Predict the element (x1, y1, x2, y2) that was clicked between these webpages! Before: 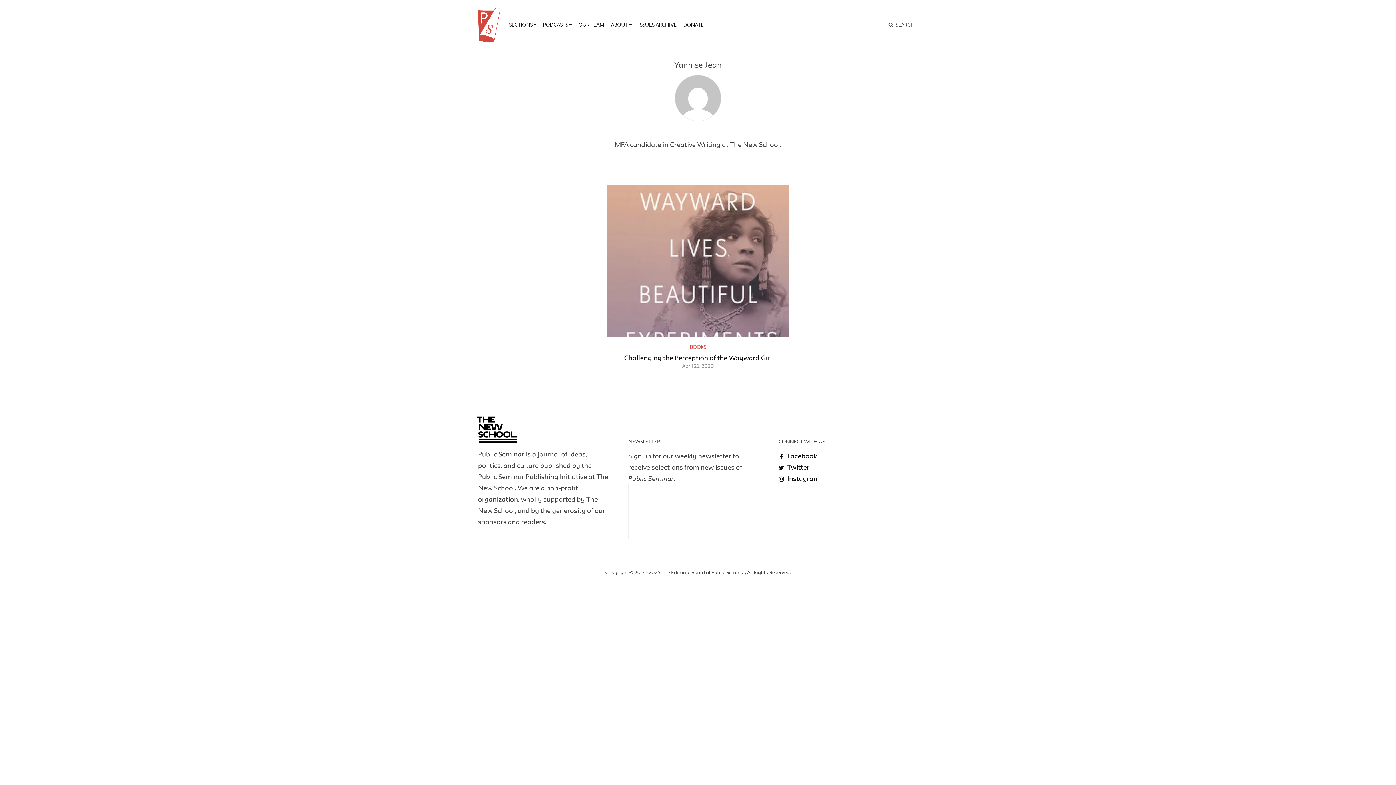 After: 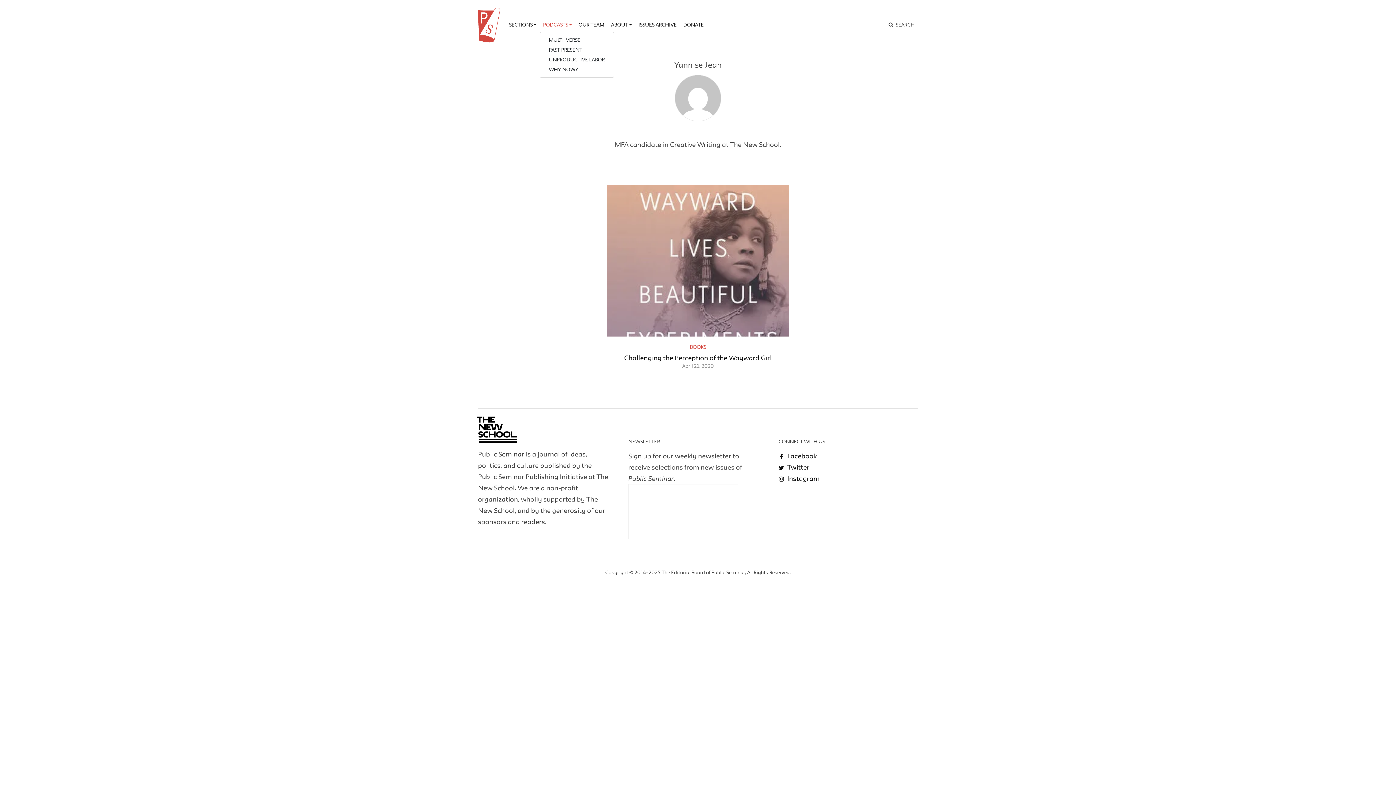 Action: bbox: (539, 18, 575, 31) label: PODCASTS